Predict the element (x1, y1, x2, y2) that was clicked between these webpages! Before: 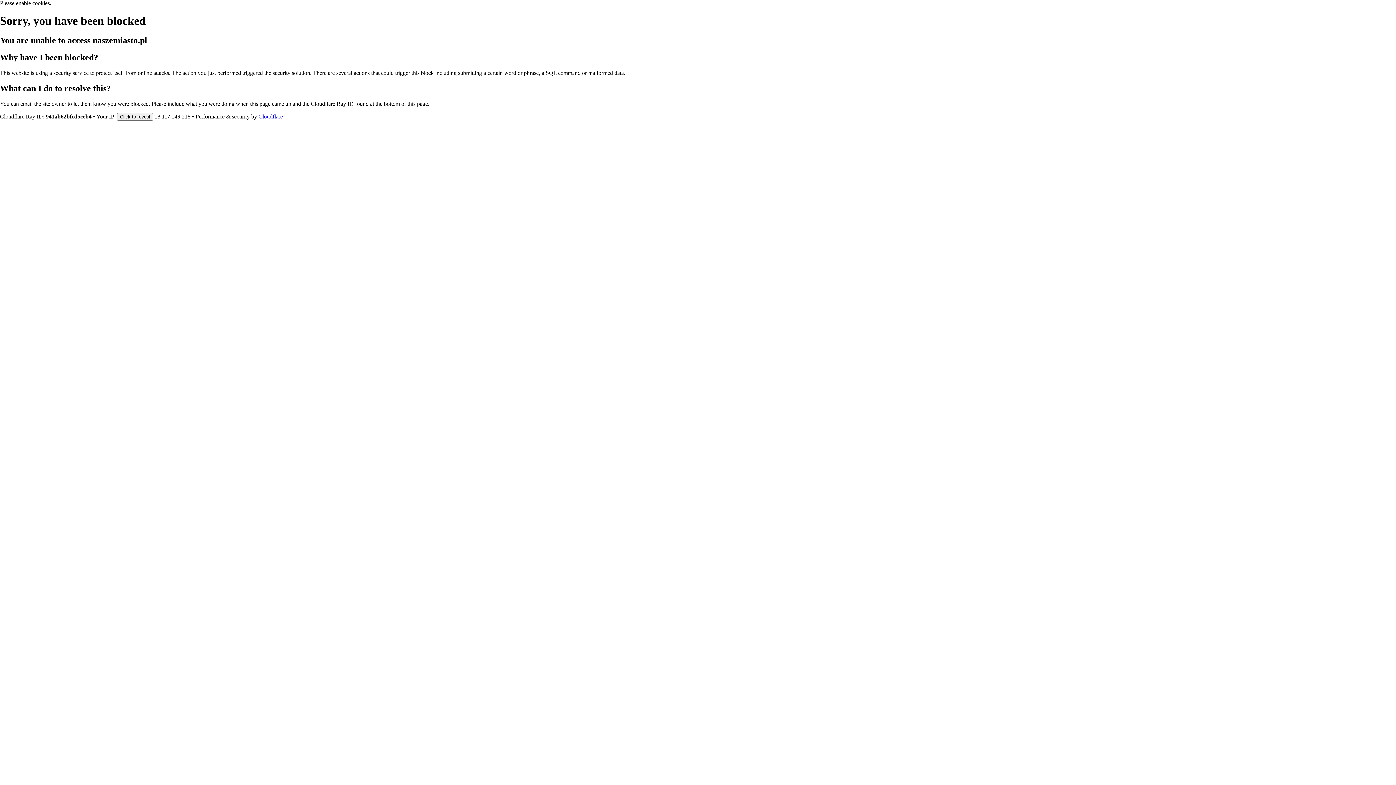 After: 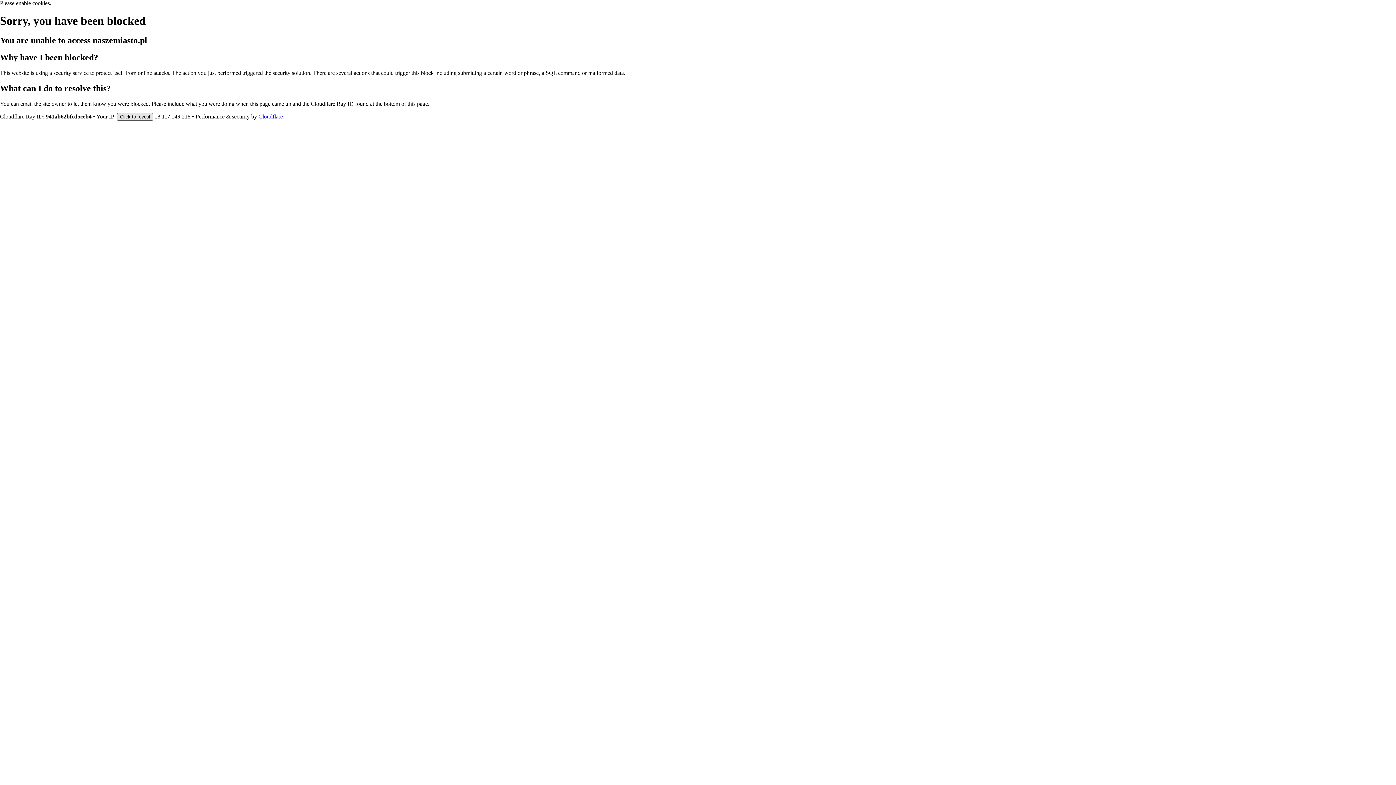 Action: bbox: (117, 112, 153, 120) label: Click to reveal